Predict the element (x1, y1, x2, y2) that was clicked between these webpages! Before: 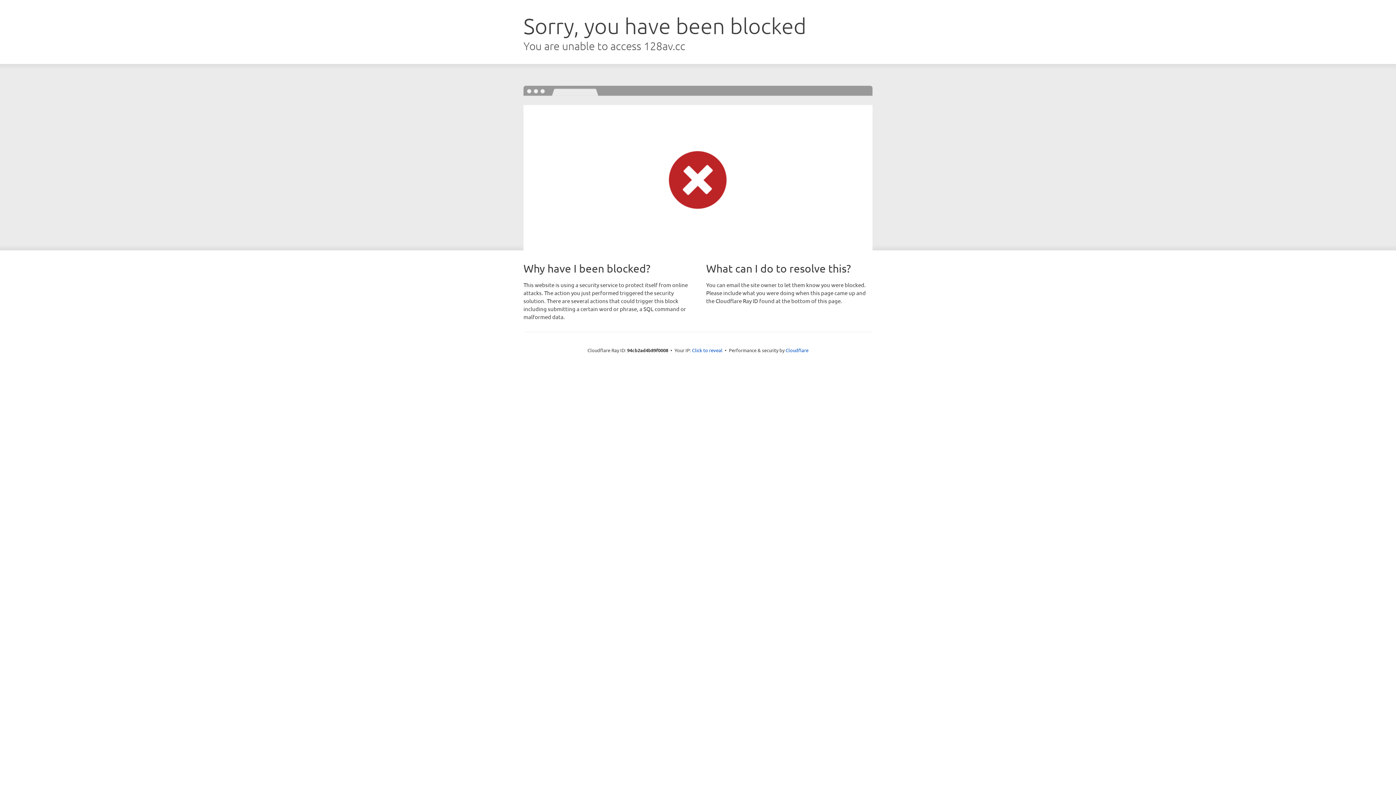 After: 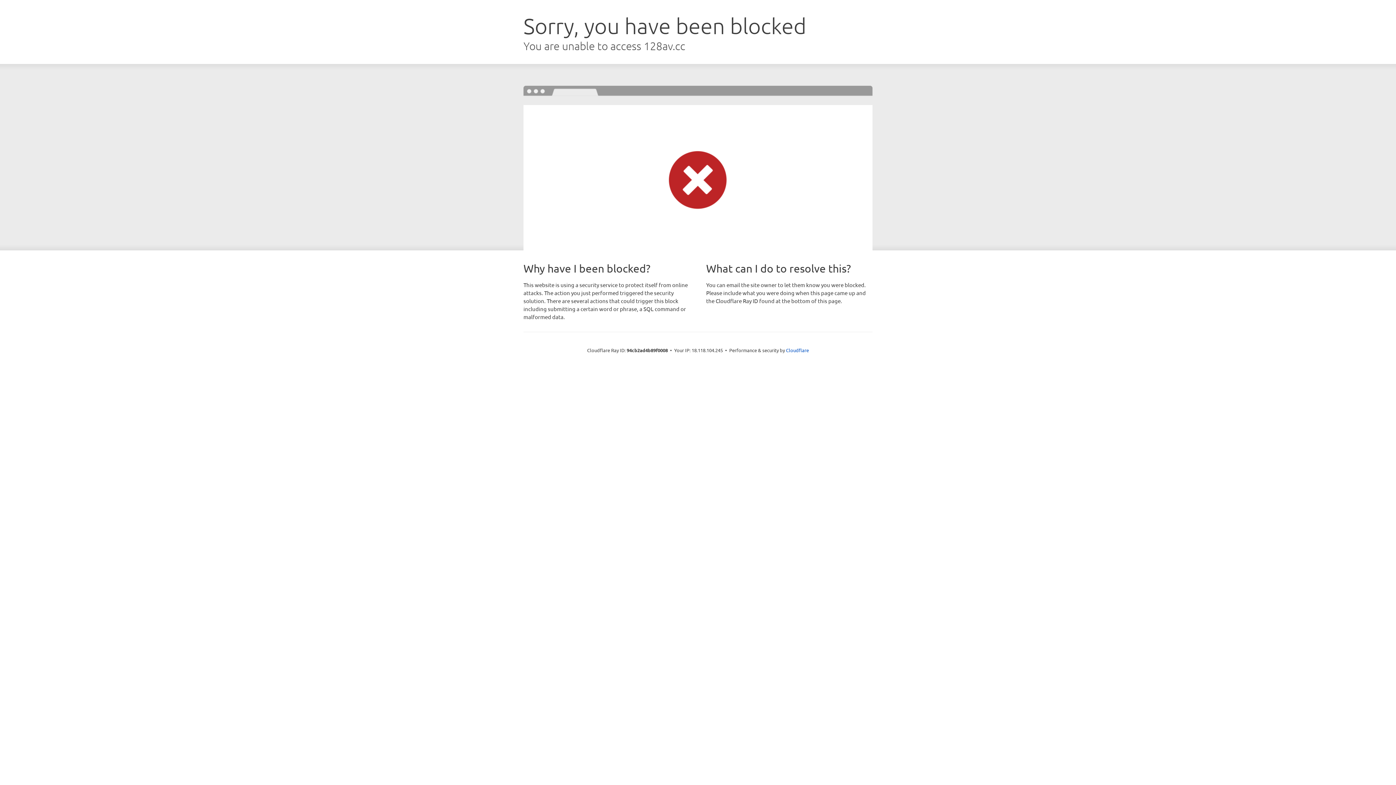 Action: bbox: (692, 346, 722, 353) label: Click to reveal